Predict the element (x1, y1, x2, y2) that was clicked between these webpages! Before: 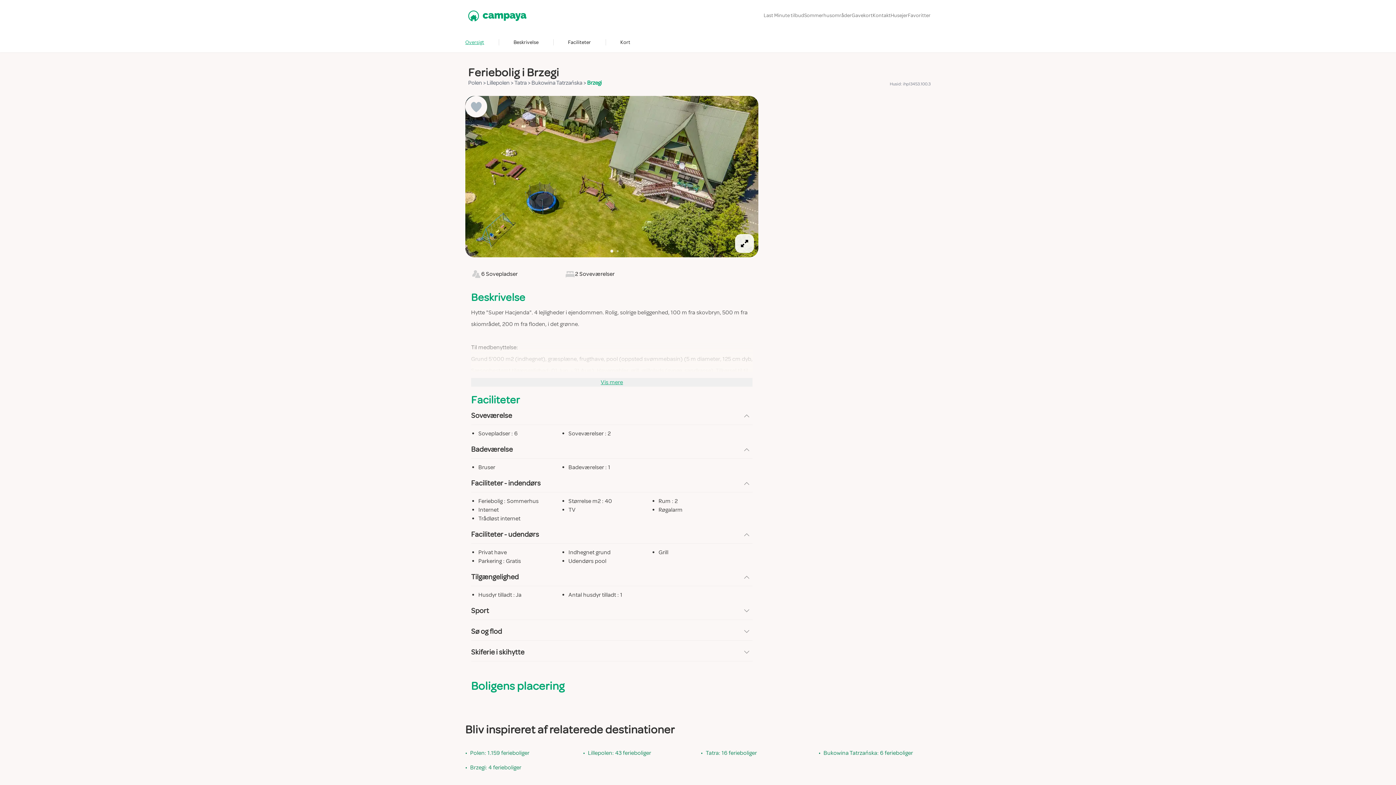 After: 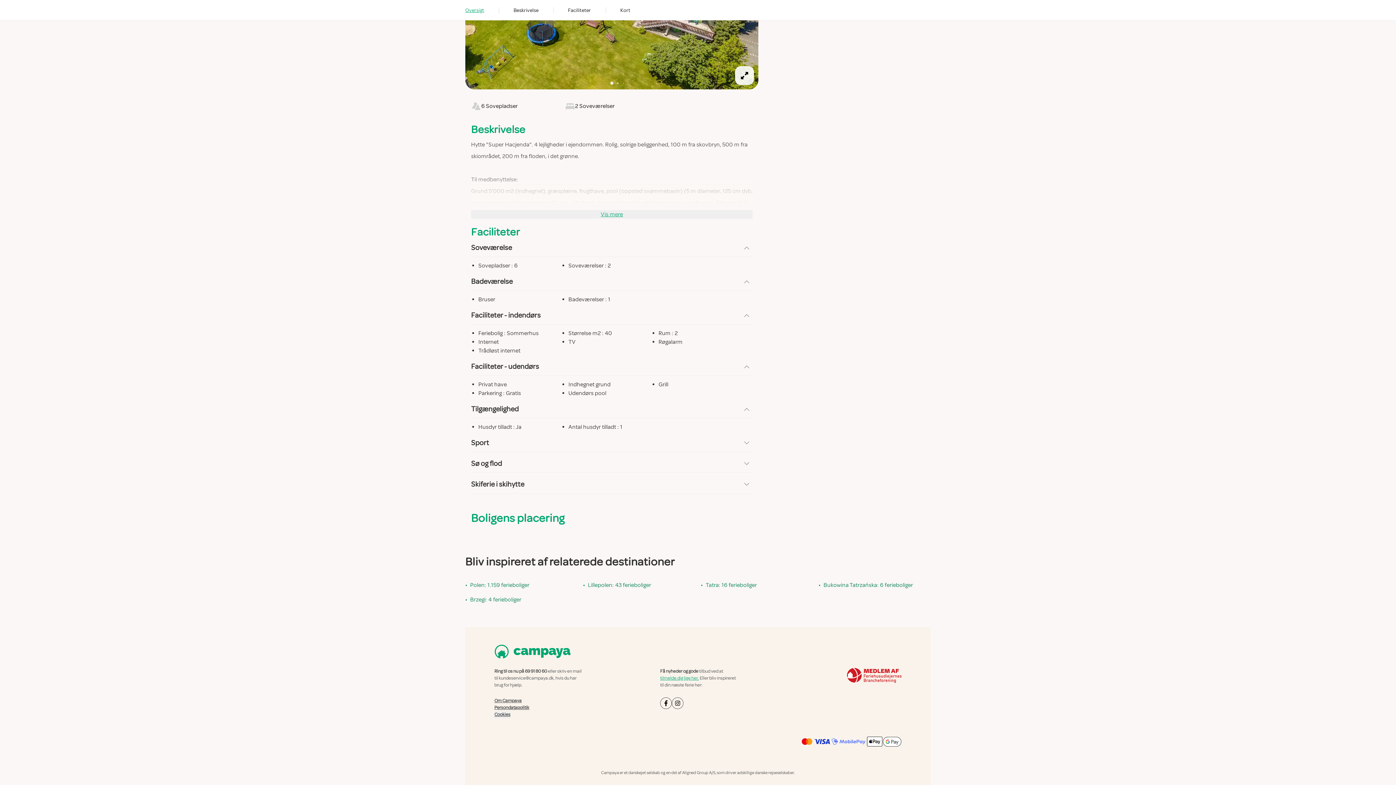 Action: label: tilmelde dig lige her. bbox: (660, 682, 699, 688)